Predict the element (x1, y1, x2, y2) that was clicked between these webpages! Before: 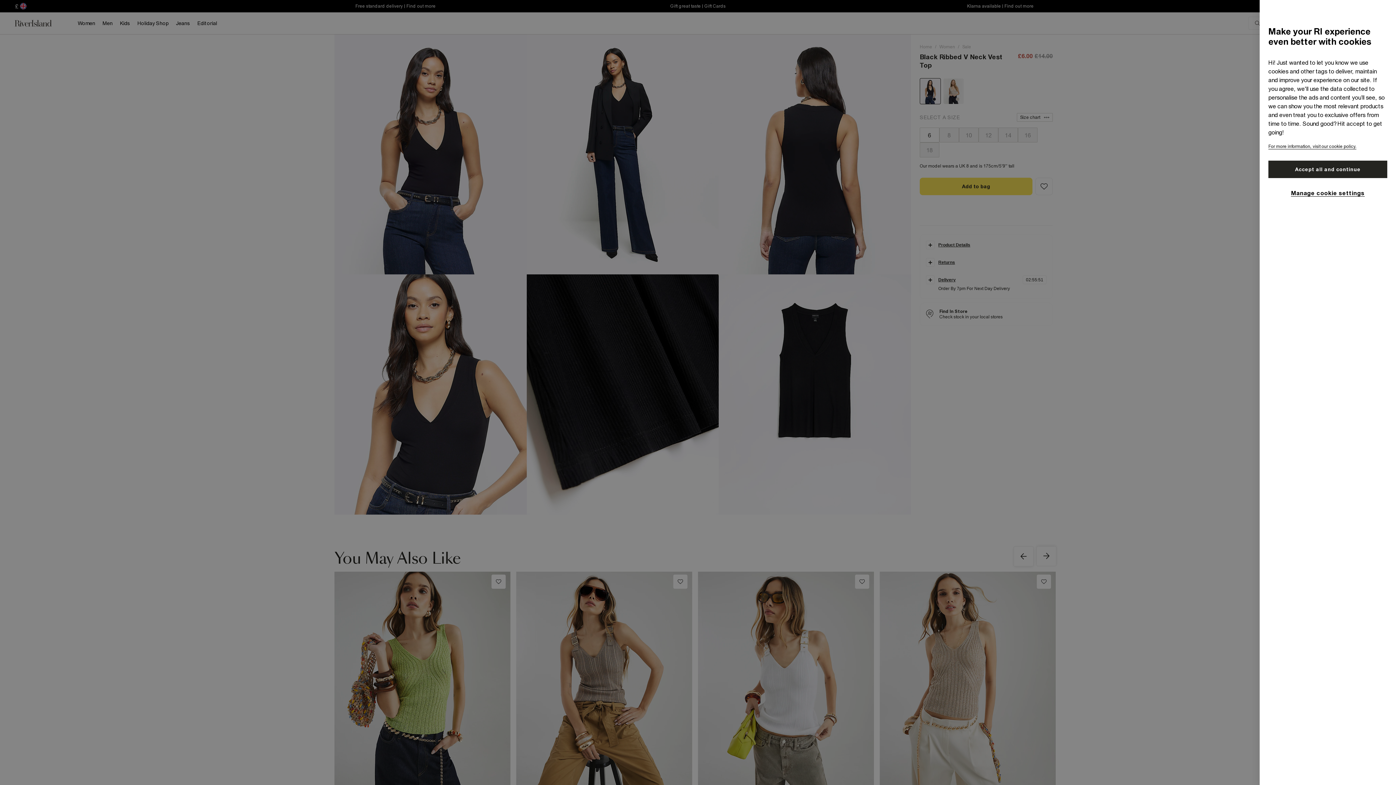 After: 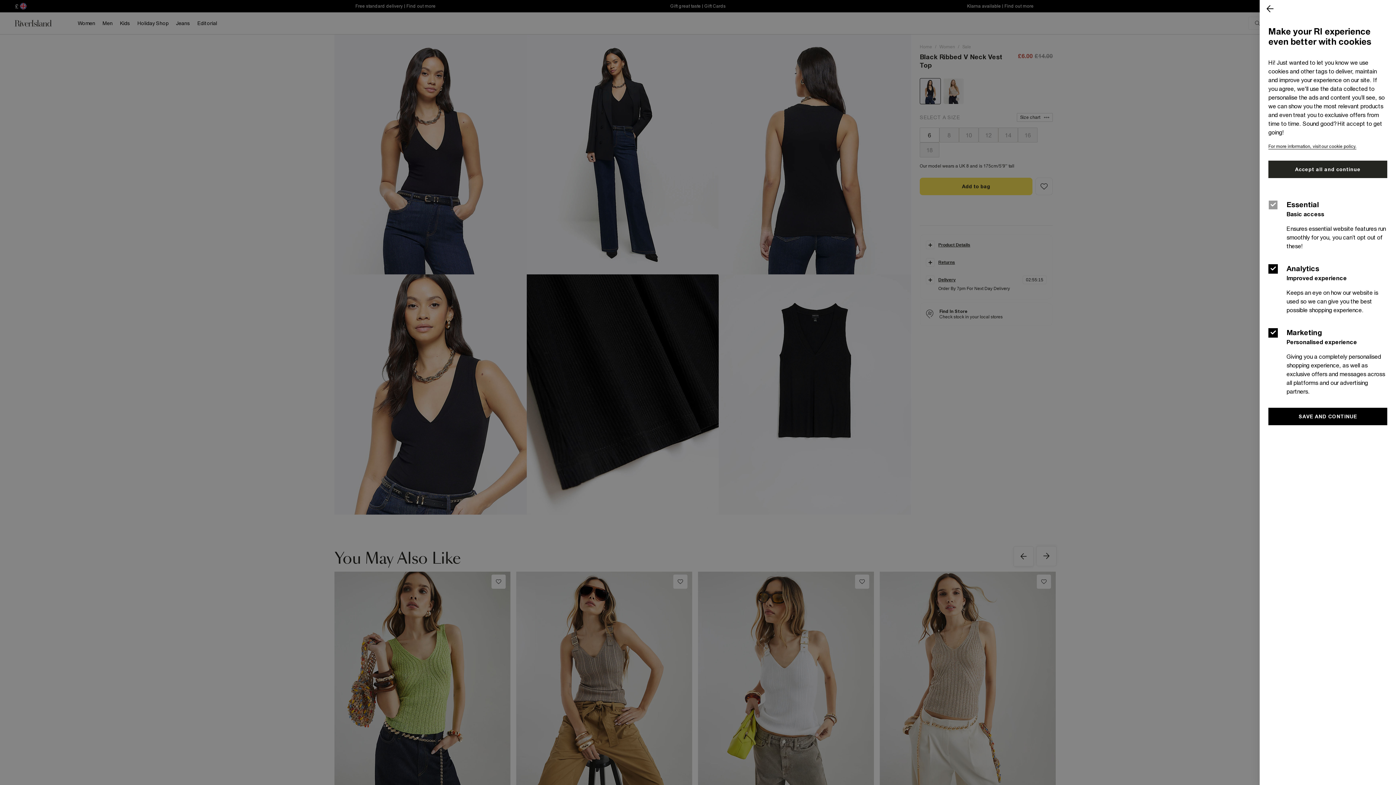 Action: bbox: (1291, 188, 1364, 196) label: Manage cookie settings